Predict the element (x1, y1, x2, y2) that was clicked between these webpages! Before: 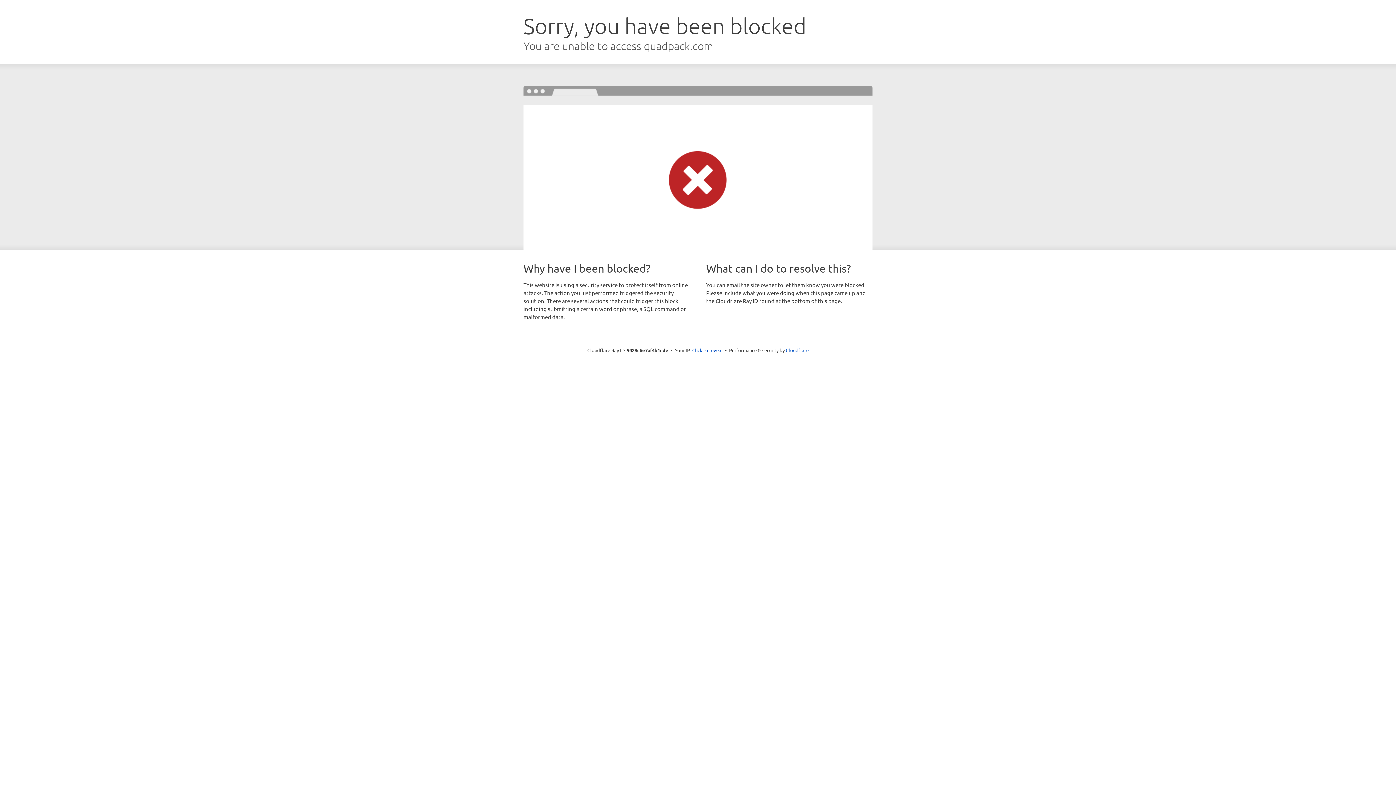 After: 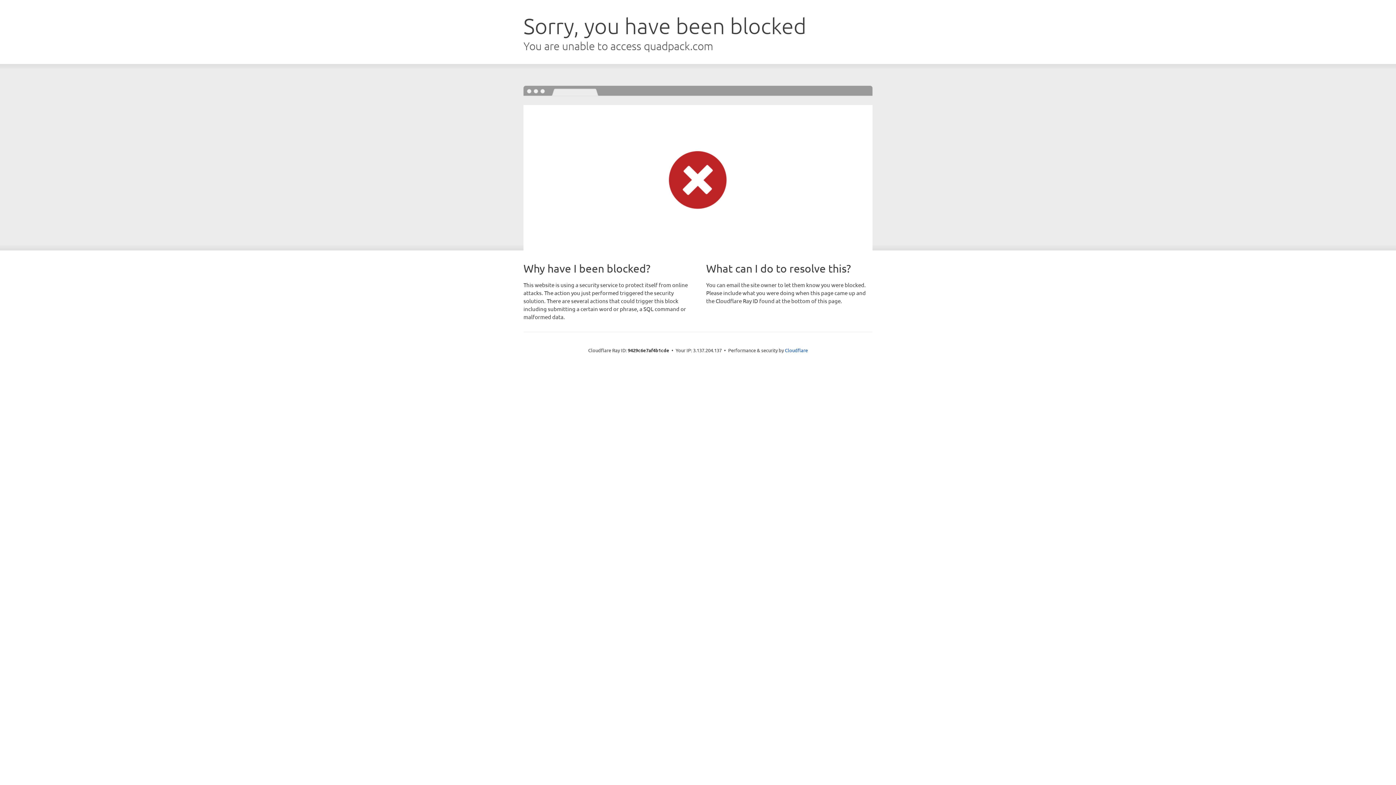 Action: label: Click to reveal bbox: (692, 346, 722, 353)